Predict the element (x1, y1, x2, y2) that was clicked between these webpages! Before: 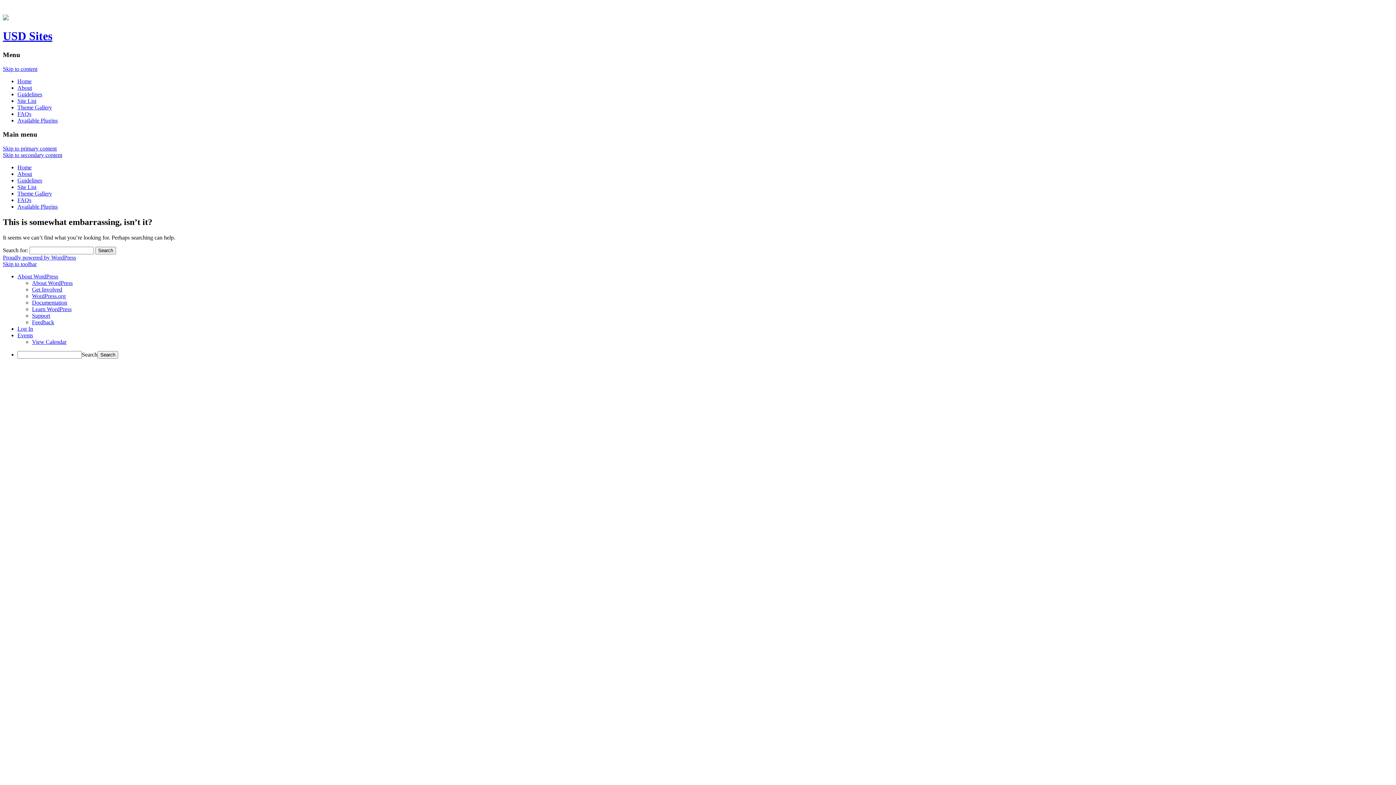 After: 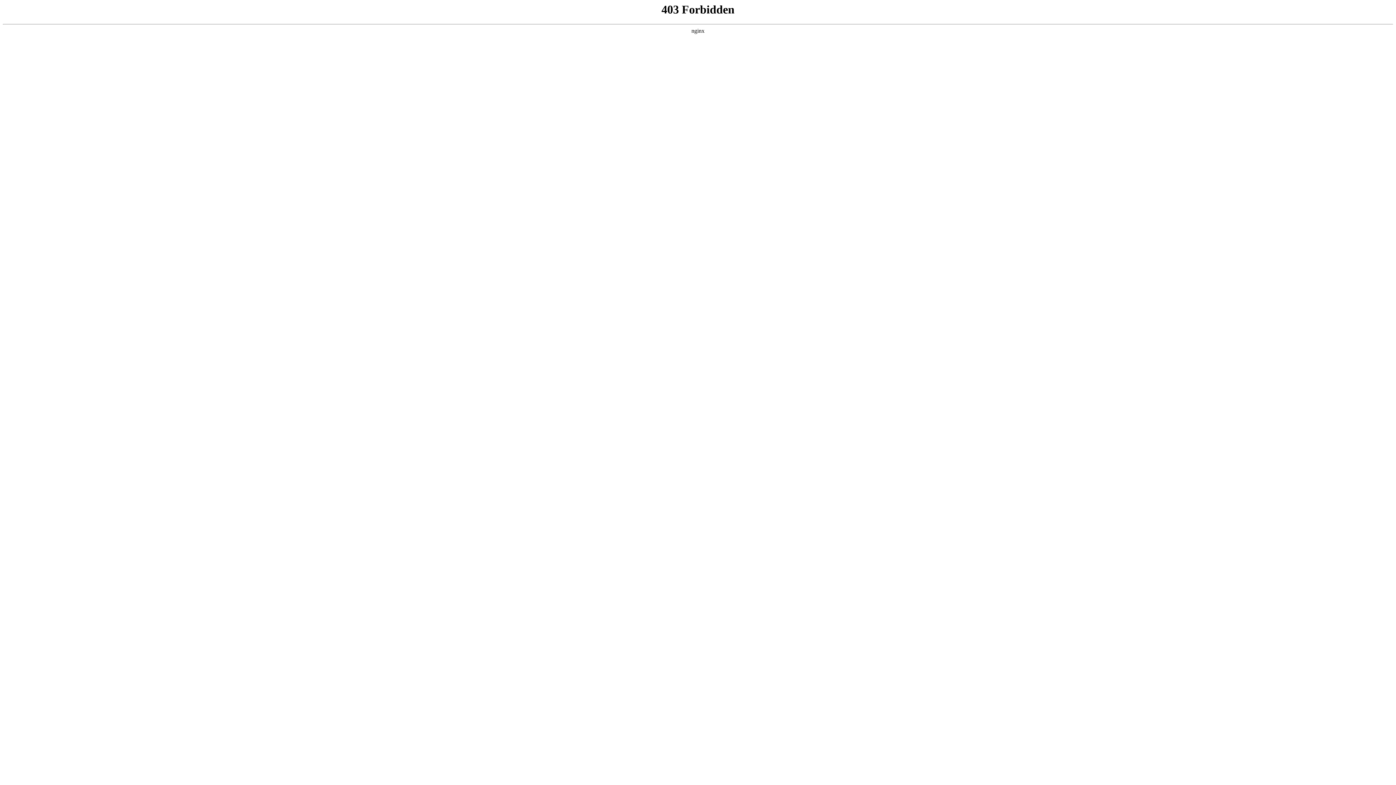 Action: bbox: (32, 312, 50, 318) label: Support